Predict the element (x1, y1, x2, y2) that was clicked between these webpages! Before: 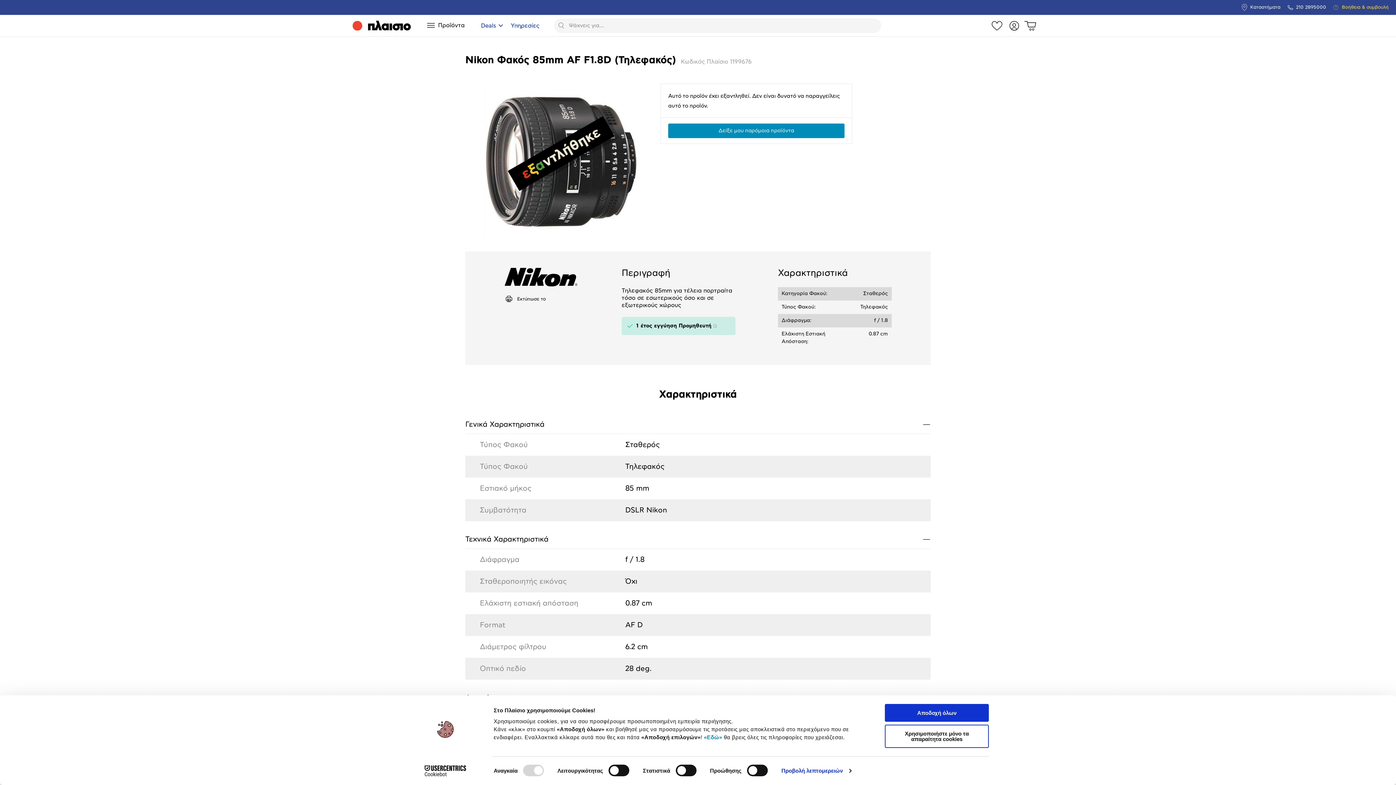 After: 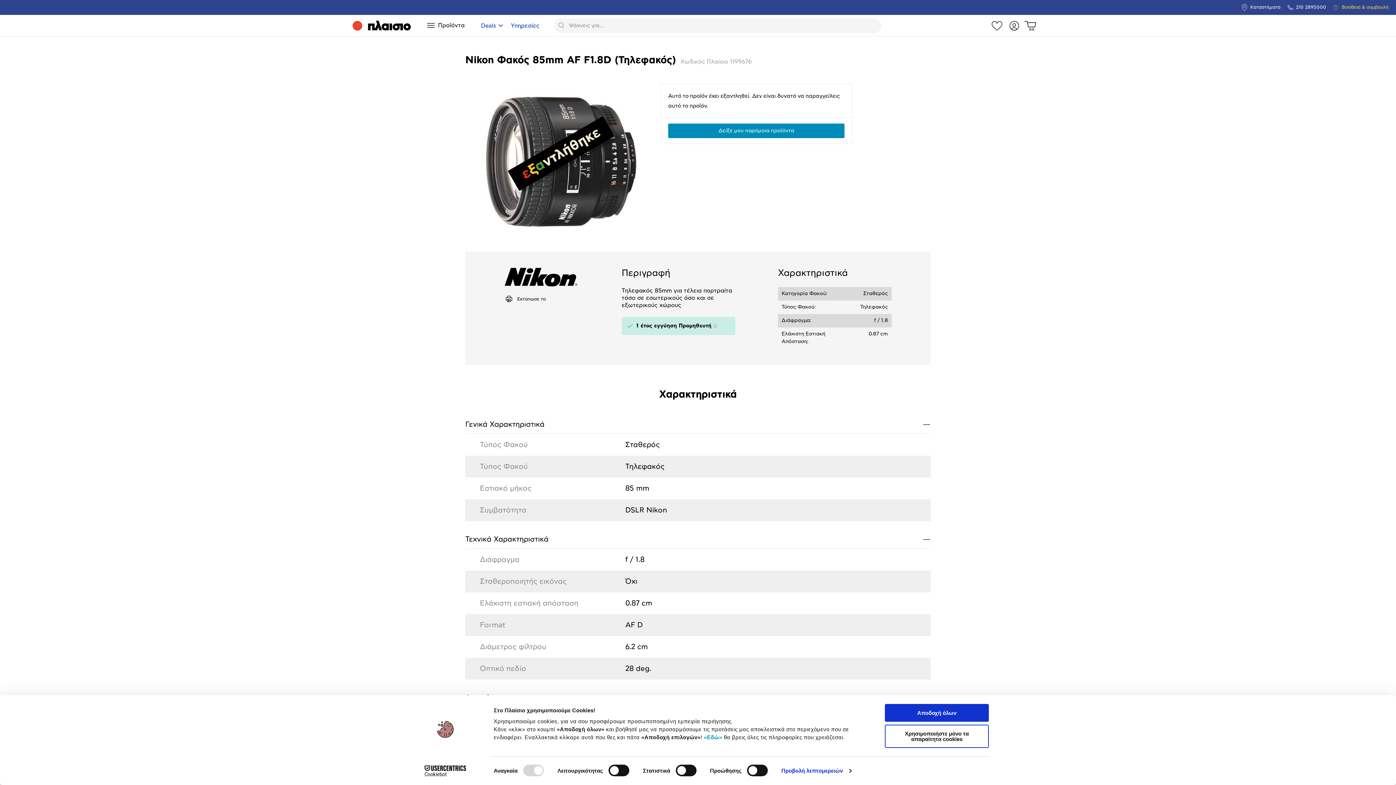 Action: bbox: (504, 293, 618, 305) label: Εκτύπωσε το